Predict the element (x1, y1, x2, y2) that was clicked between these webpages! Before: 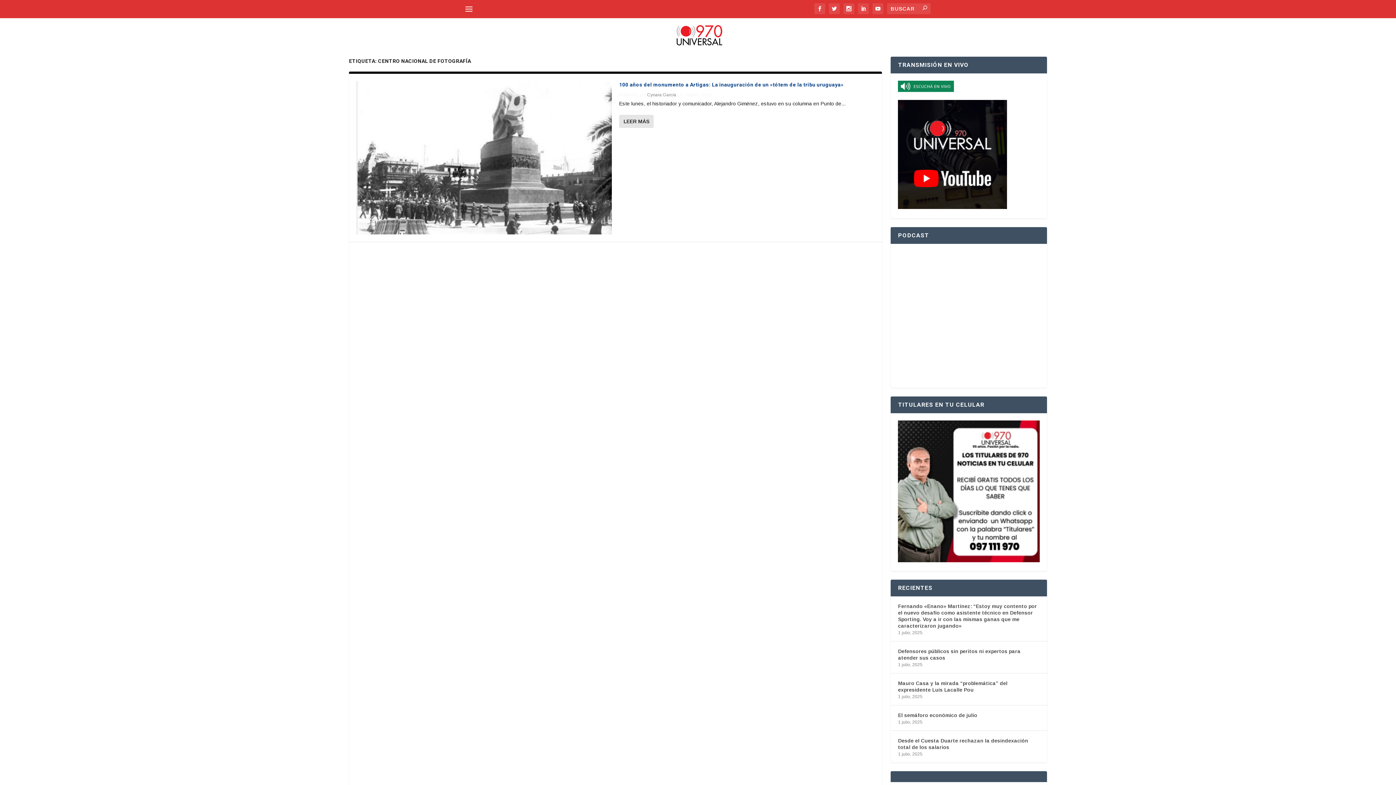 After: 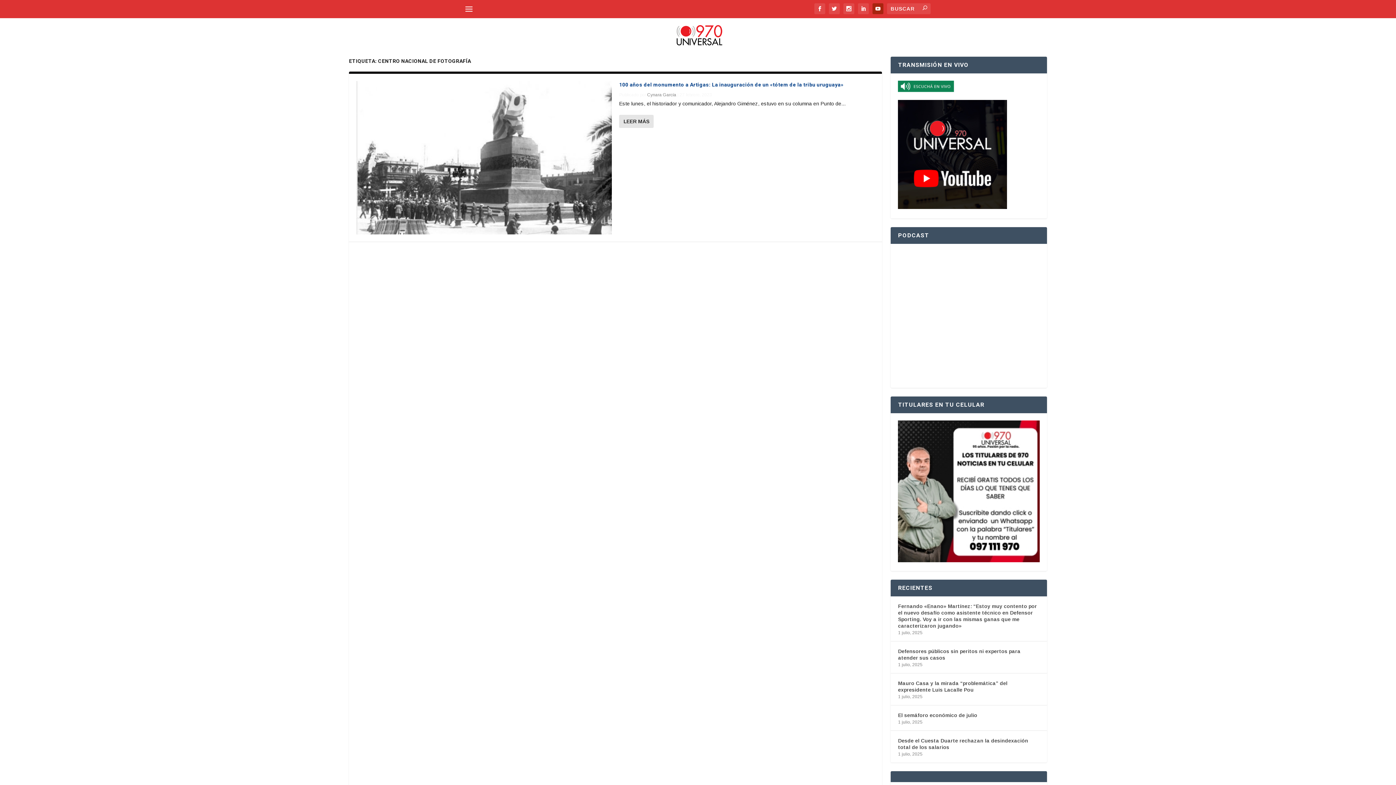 Action: bbox: (872, 3, 883, 14)